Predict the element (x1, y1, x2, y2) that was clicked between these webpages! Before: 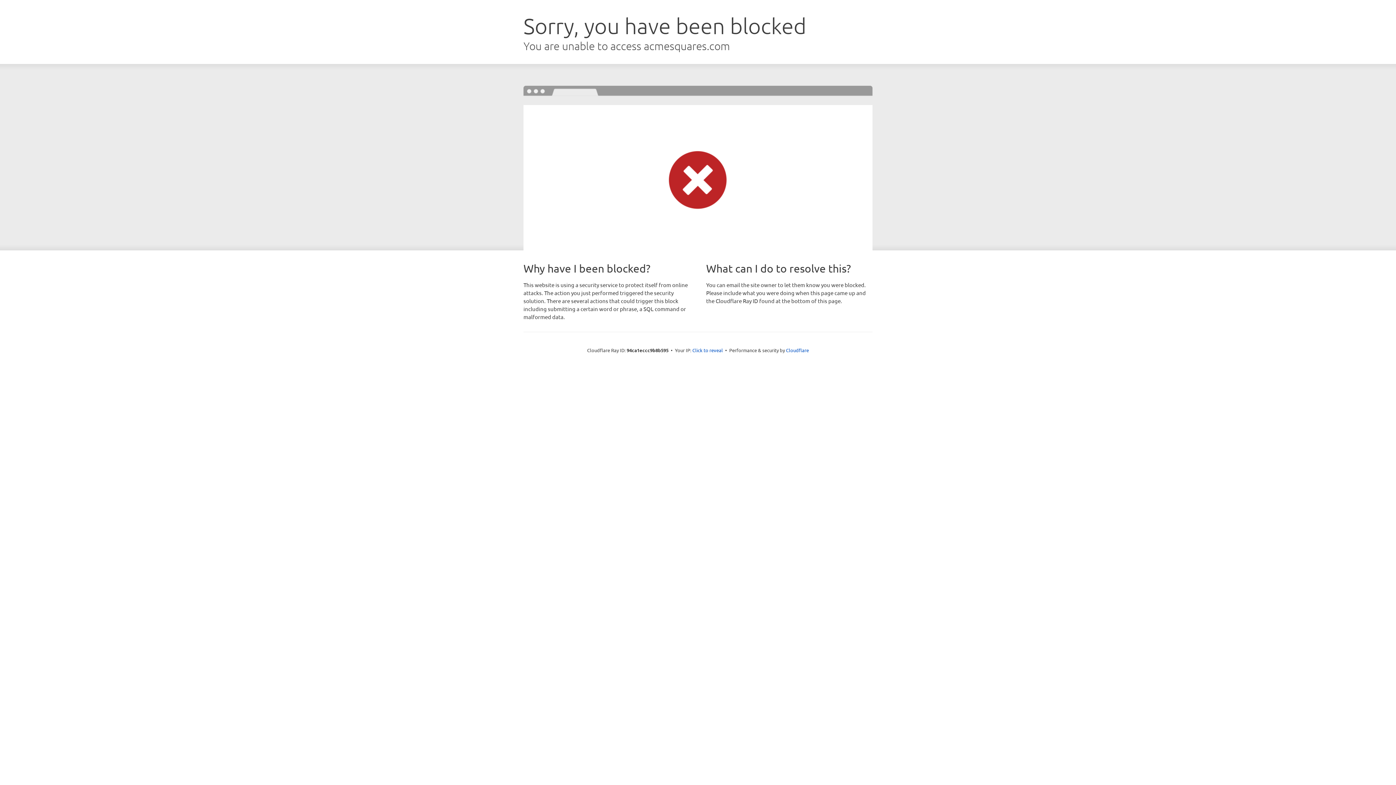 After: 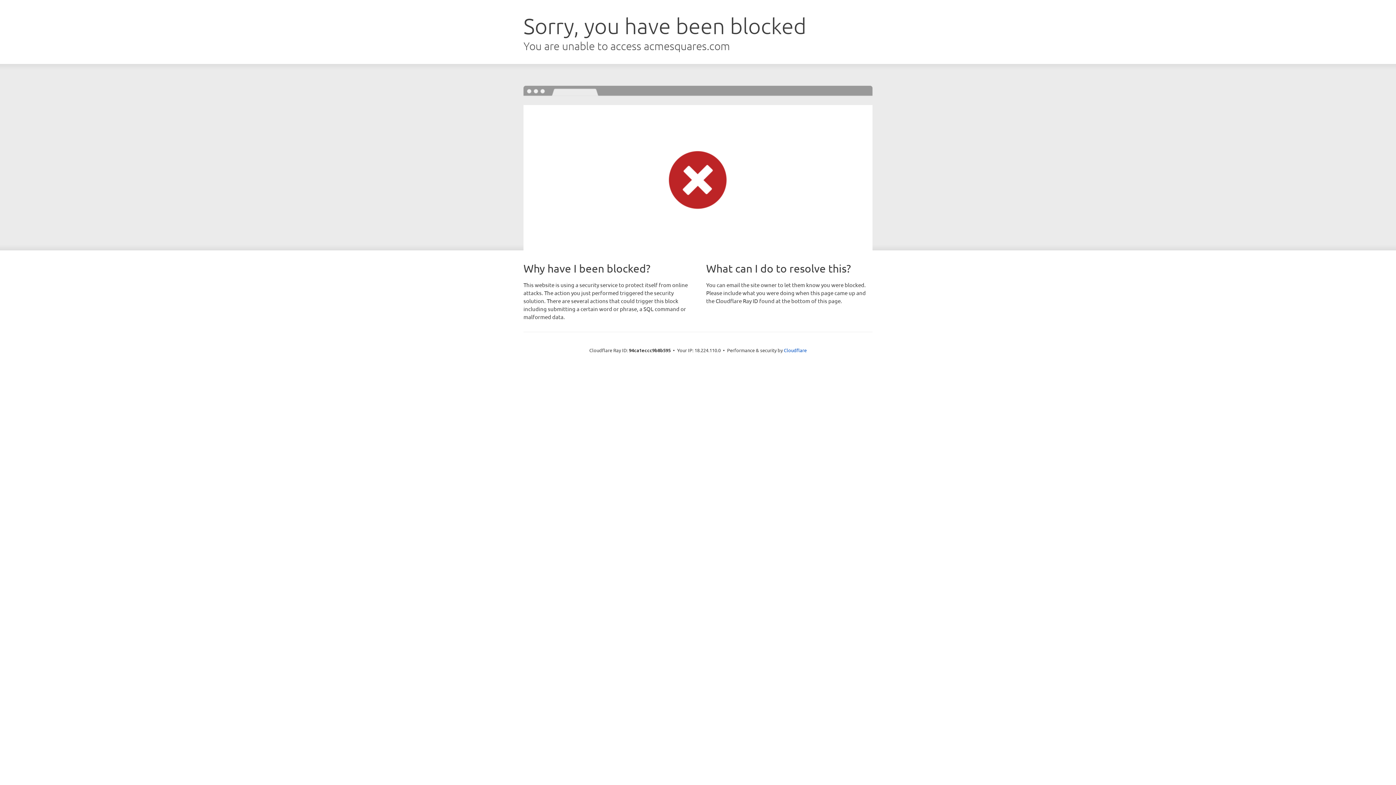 Action: bbox: (692, 346, 723, 353) label: Click to reveal